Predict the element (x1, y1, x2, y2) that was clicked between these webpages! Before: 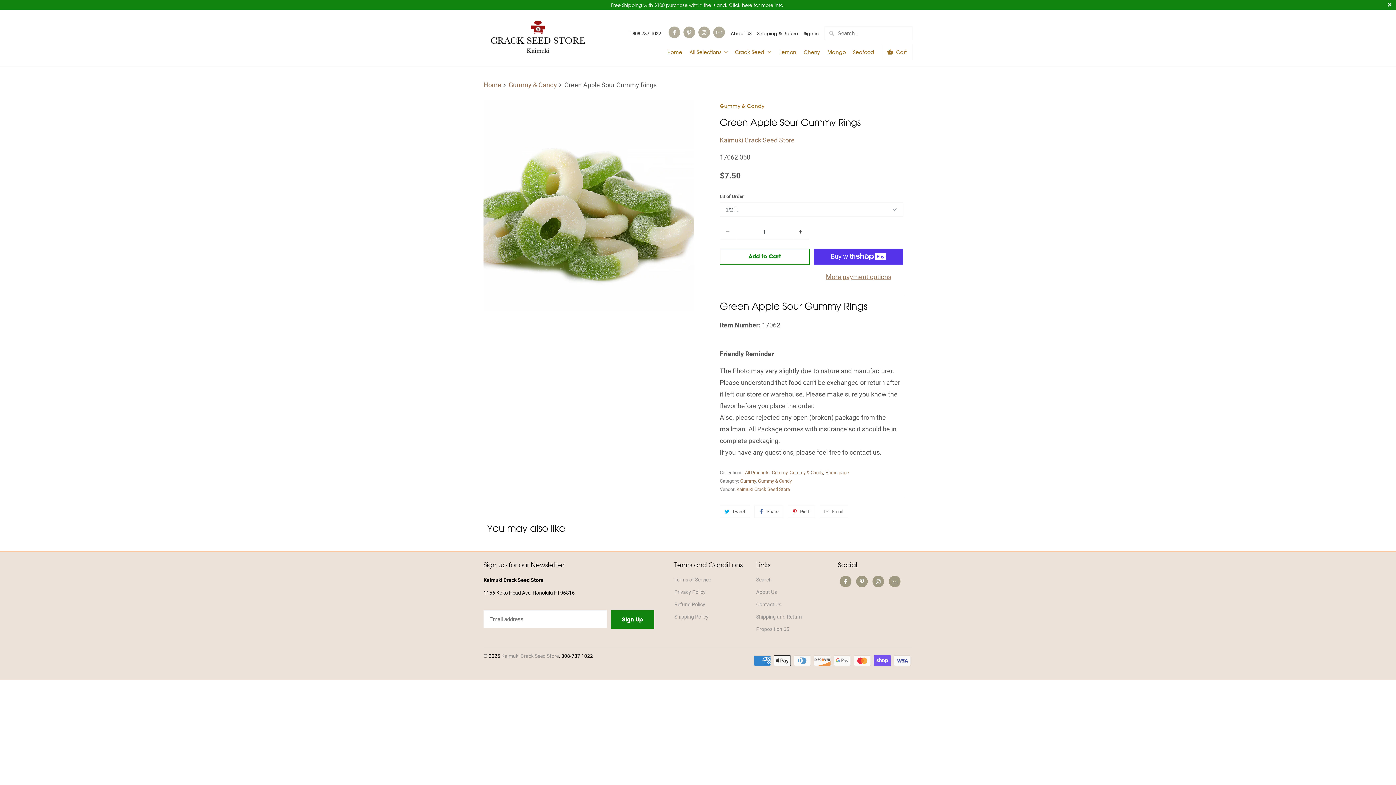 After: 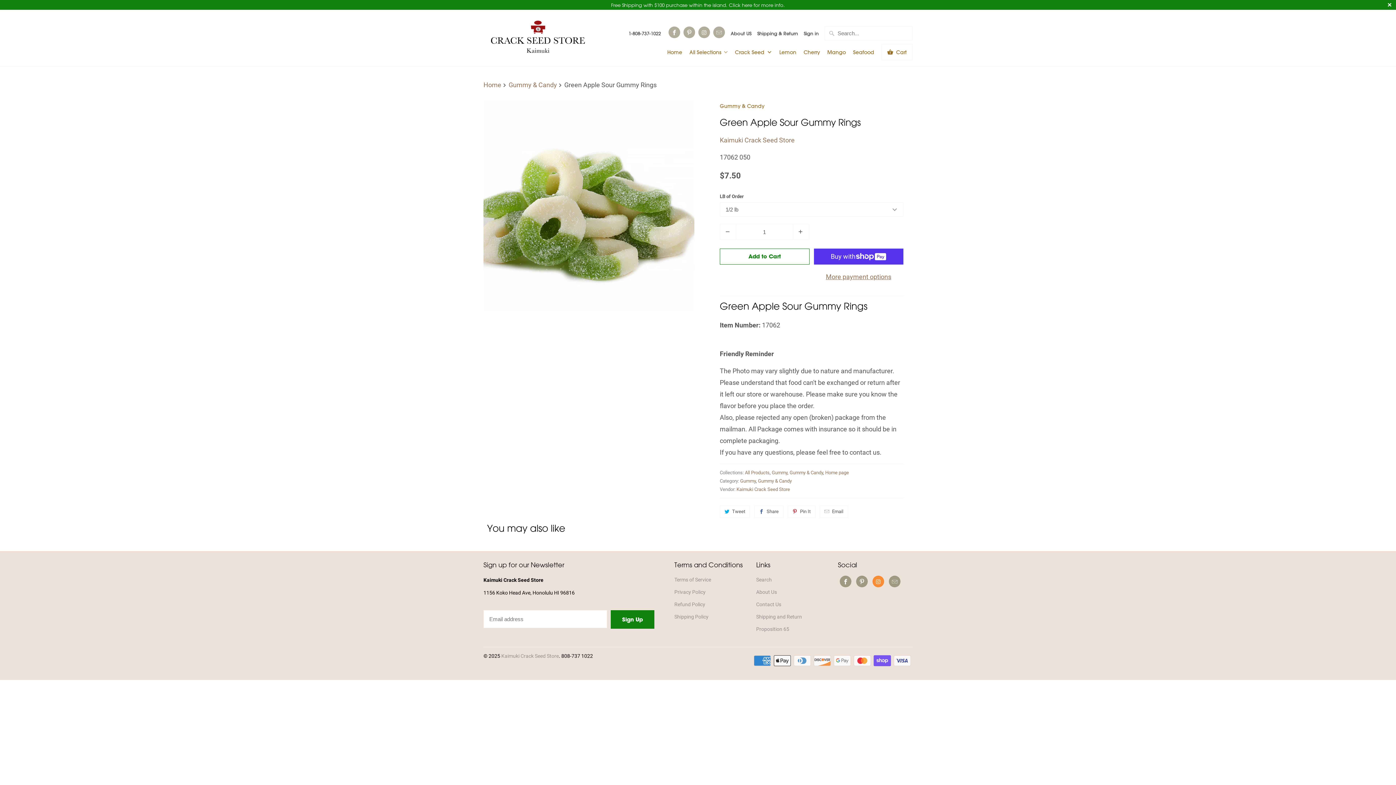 Action: bbox: (872, 576, 884, 587)